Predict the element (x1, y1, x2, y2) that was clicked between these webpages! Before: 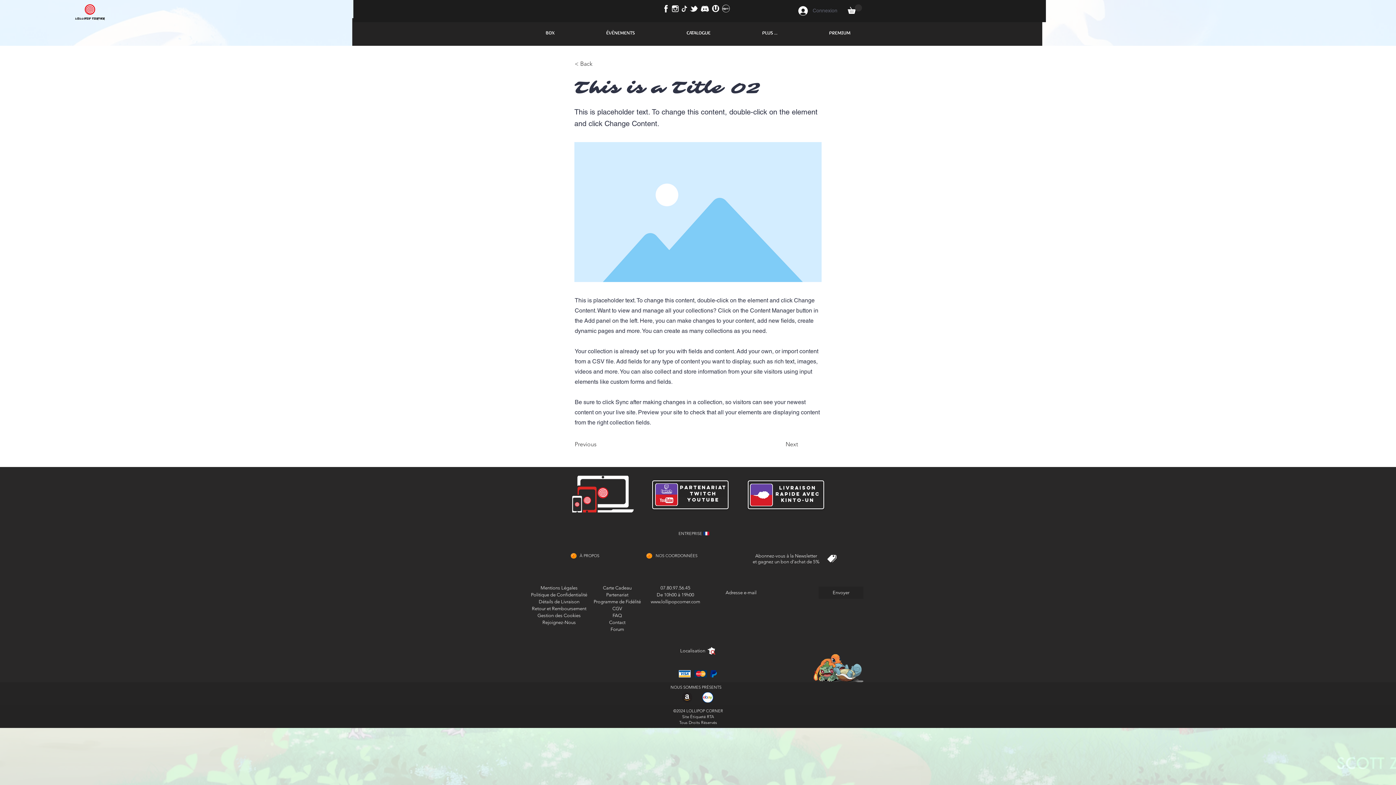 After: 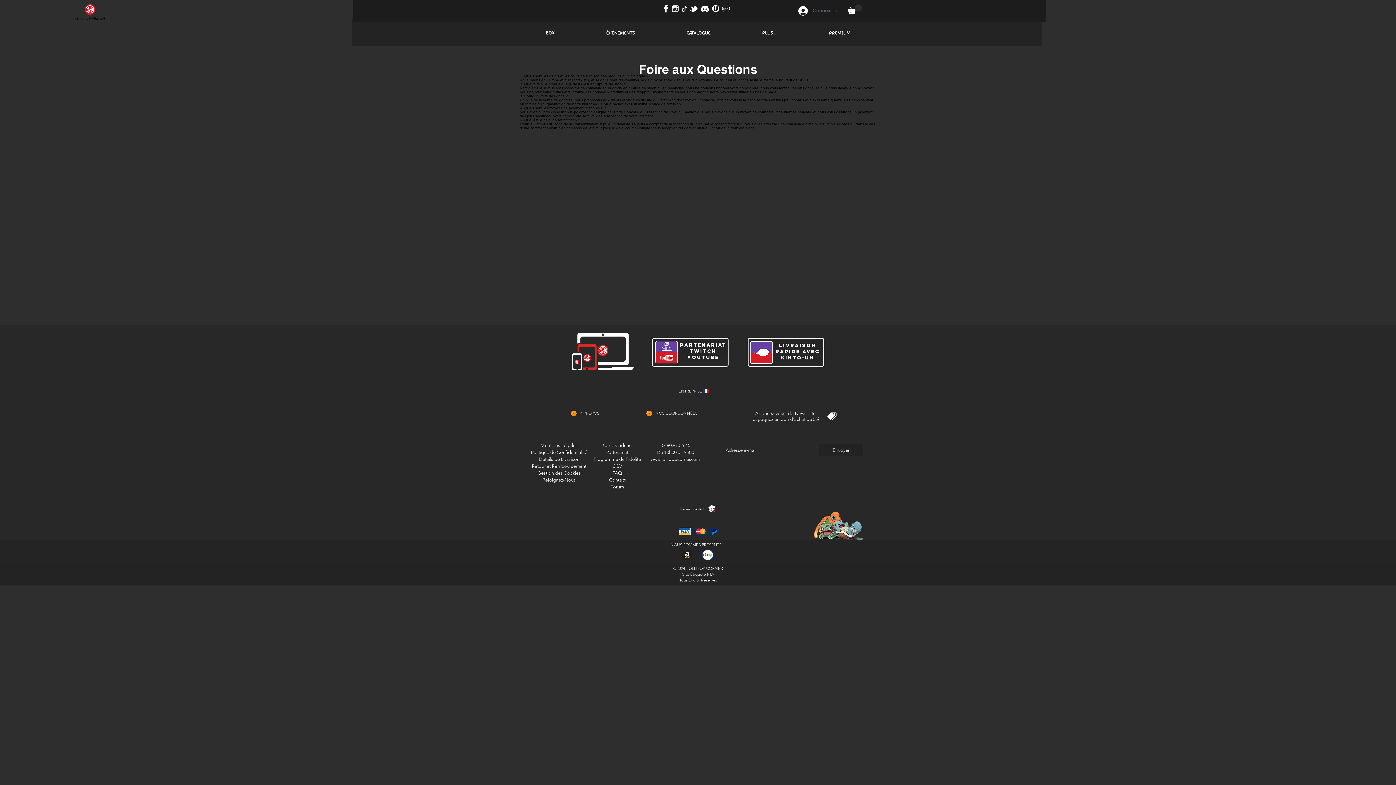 Action: bbox: (612, 613, 622, 618) label: FAQ